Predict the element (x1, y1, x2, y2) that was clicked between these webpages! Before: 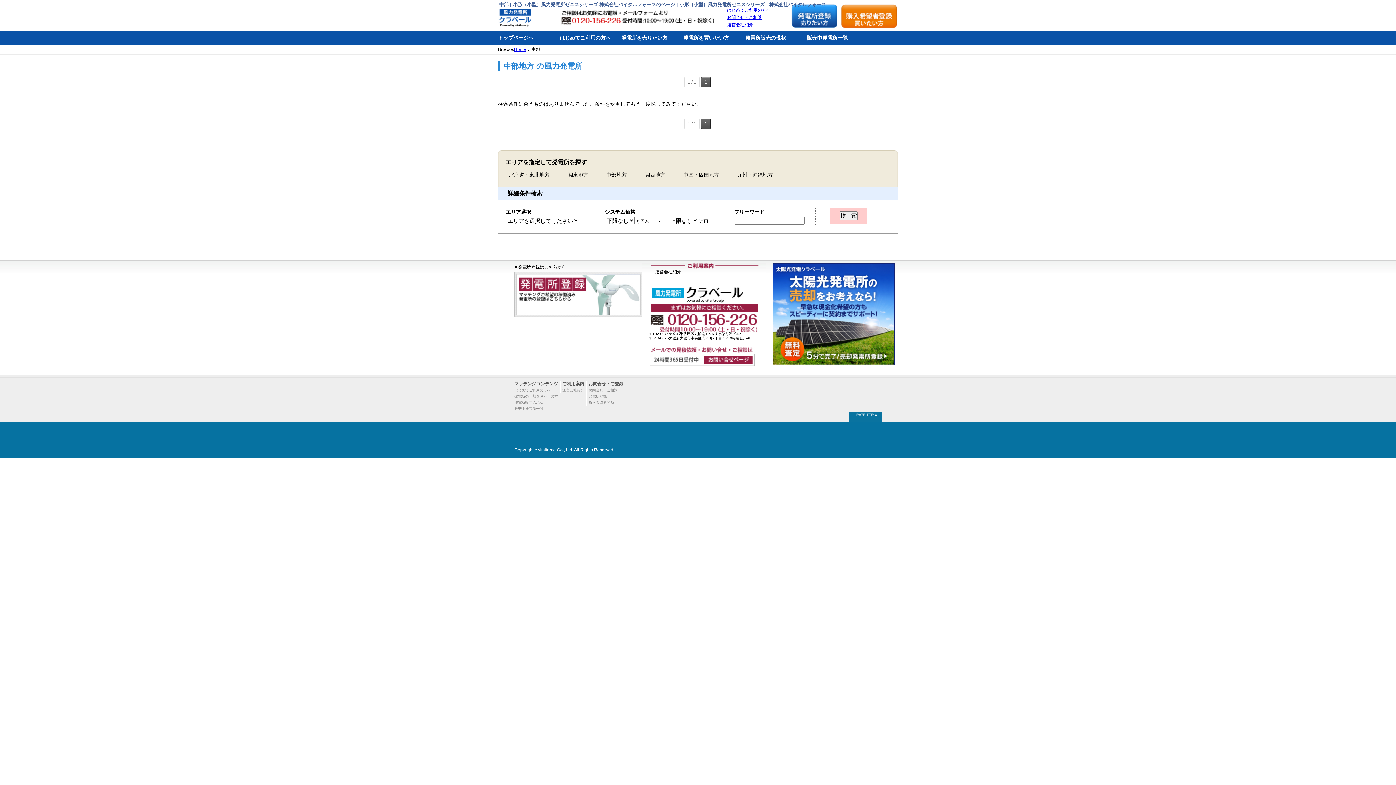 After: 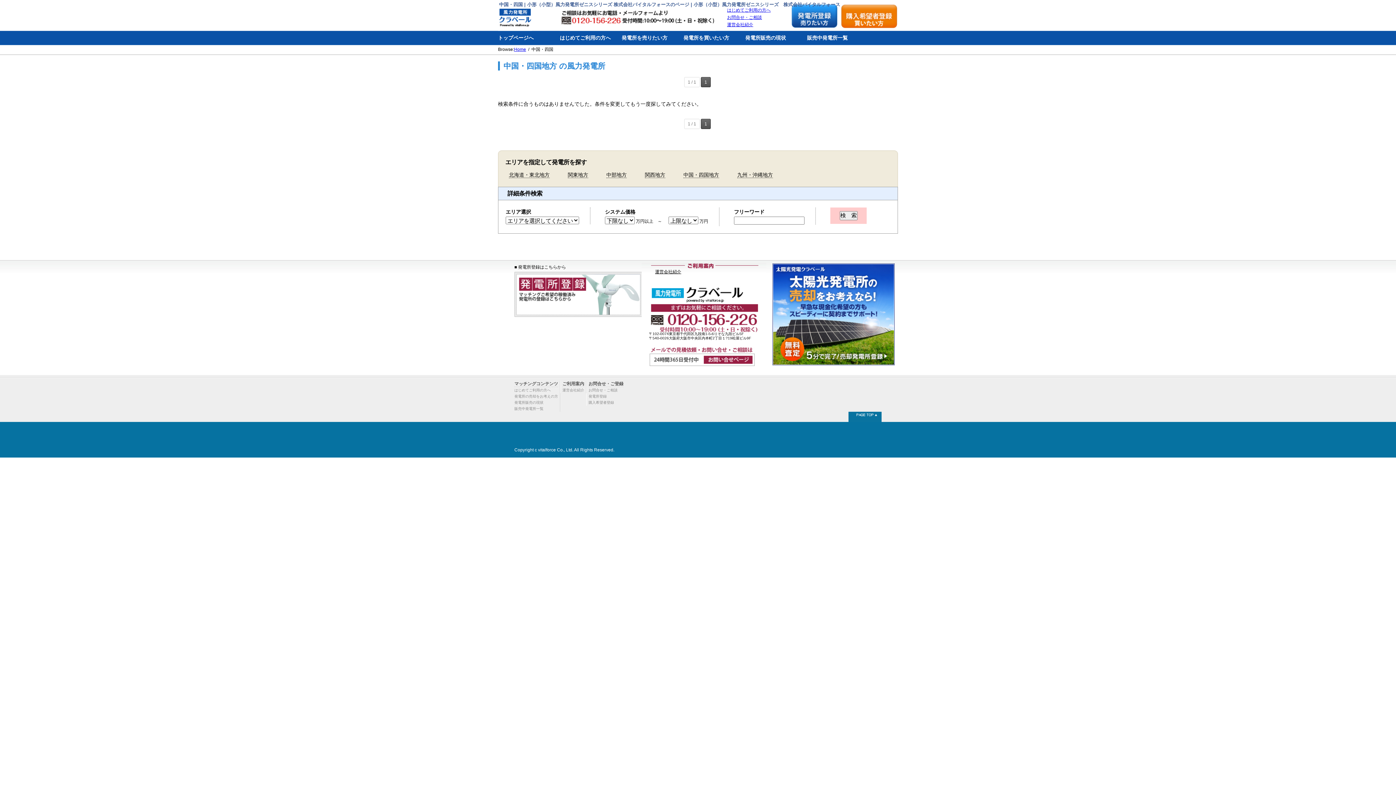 Action: bbox: (683, 172, 719, 178) label: 中国・四国地方